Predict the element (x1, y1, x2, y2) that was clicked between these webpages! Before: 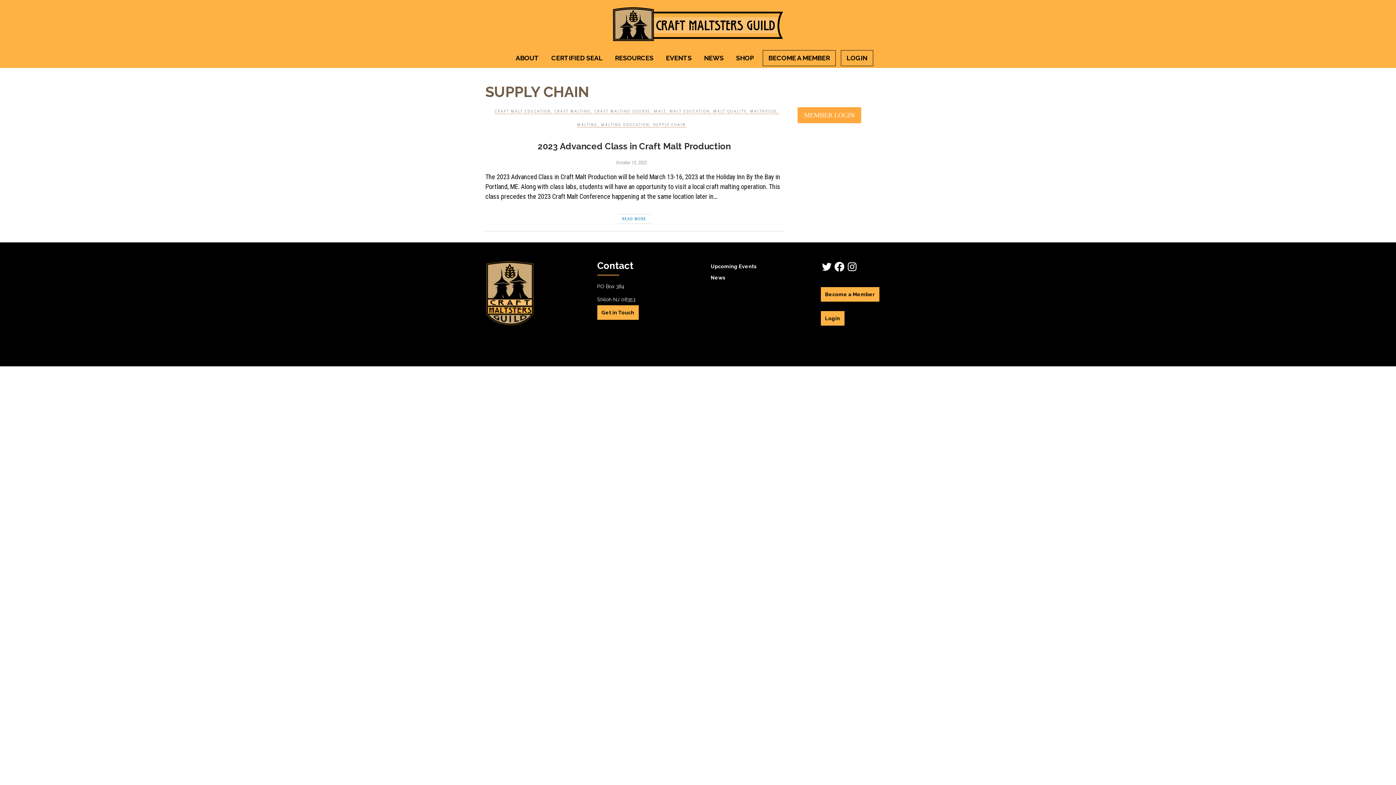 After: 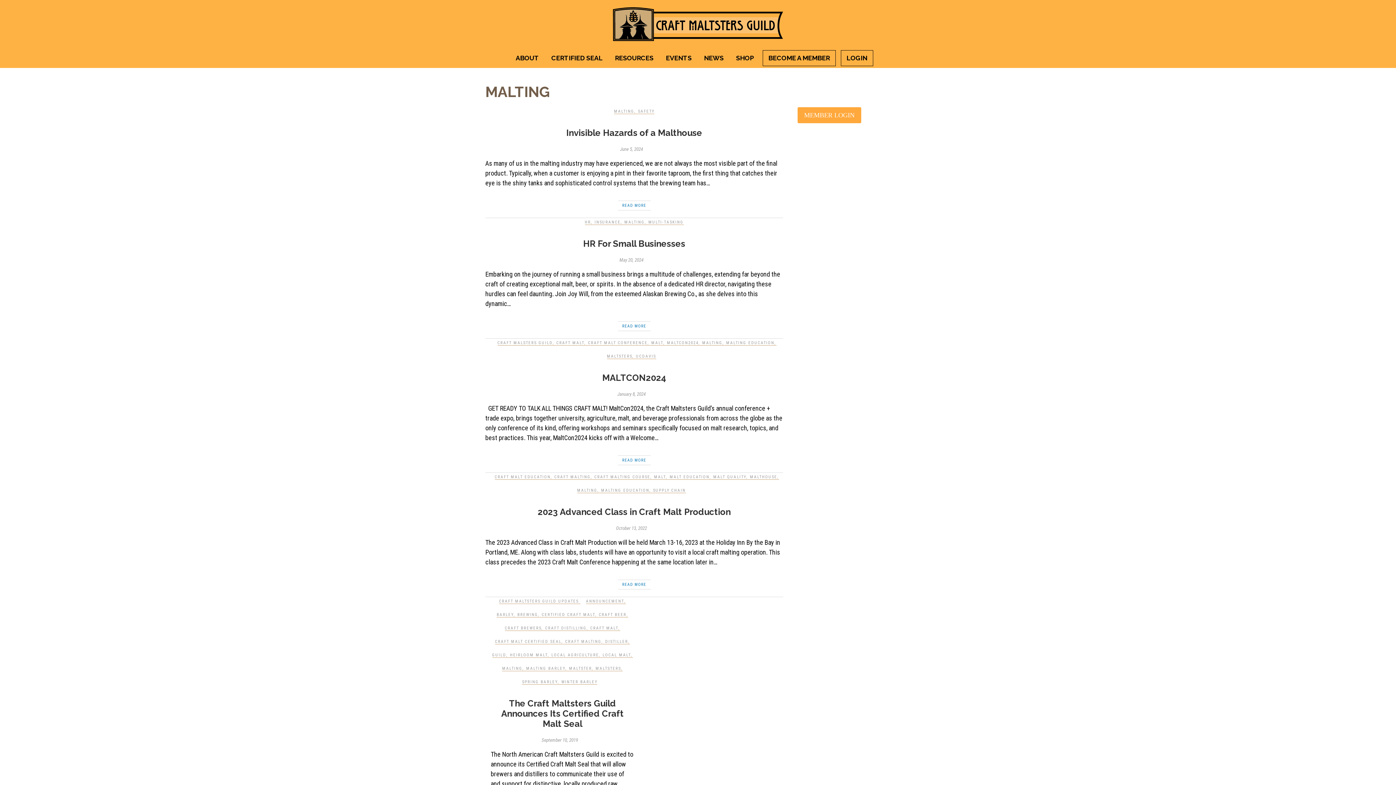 Action: label: MALTING bbox: (577, 121, 597, 134)